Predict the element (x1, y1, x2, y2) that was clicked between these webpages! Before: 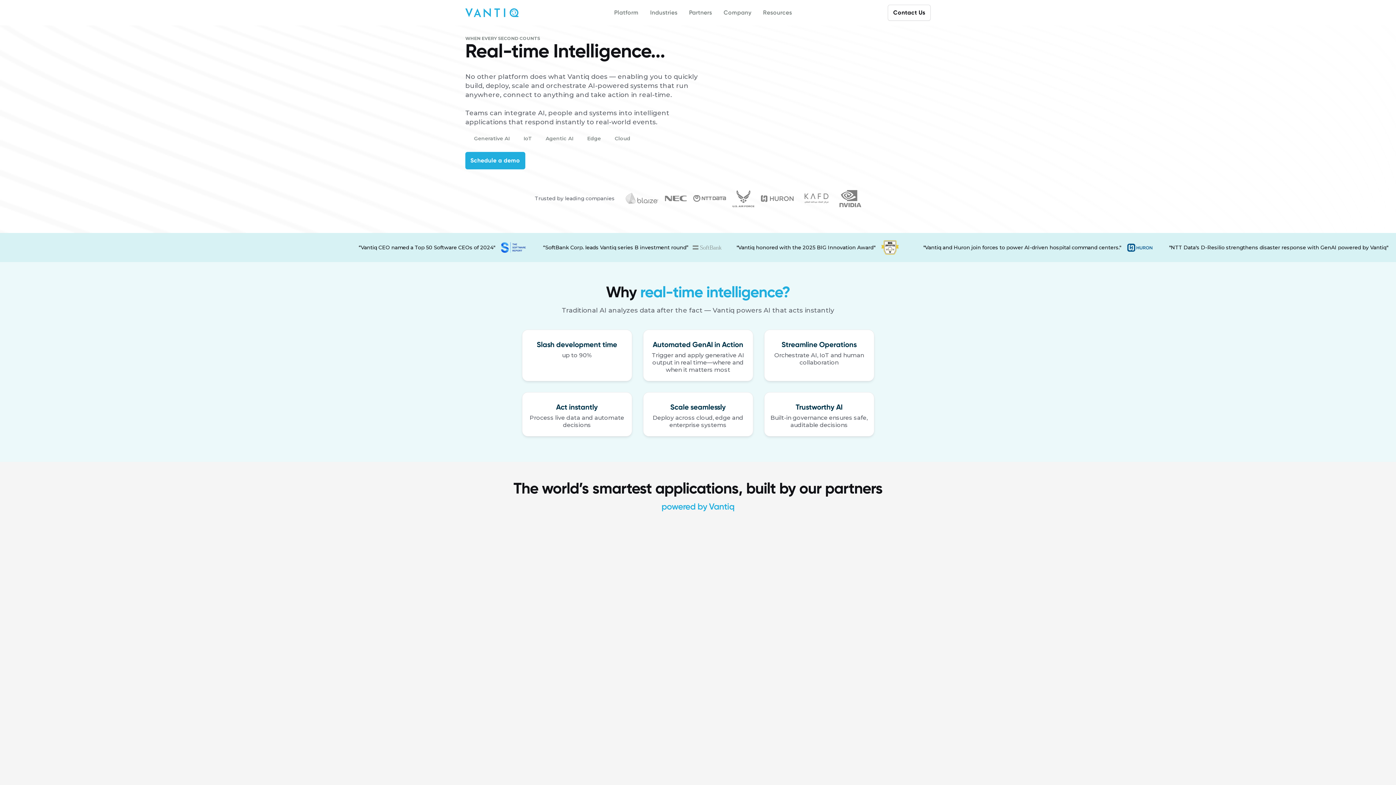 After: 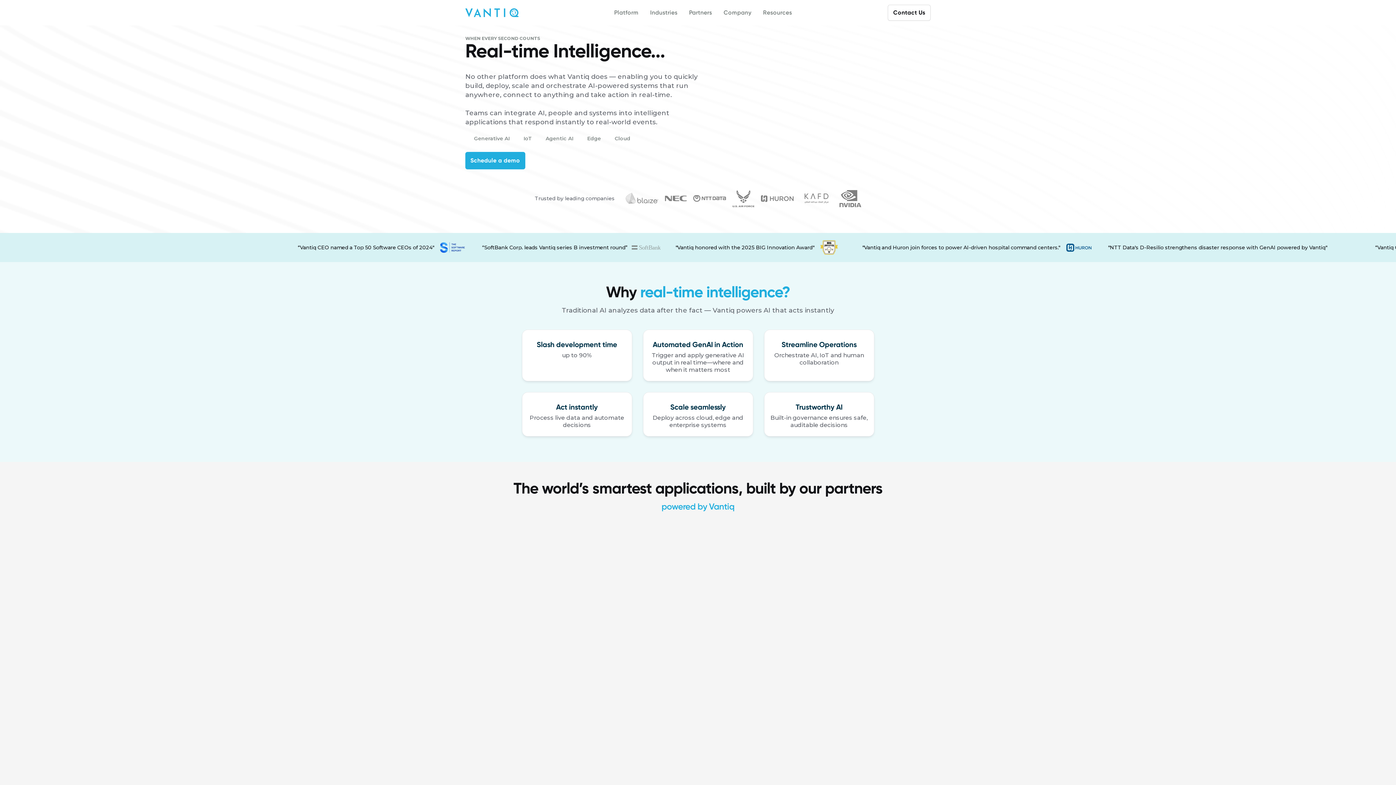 Action: bbox: (465, 8, 518, 17)